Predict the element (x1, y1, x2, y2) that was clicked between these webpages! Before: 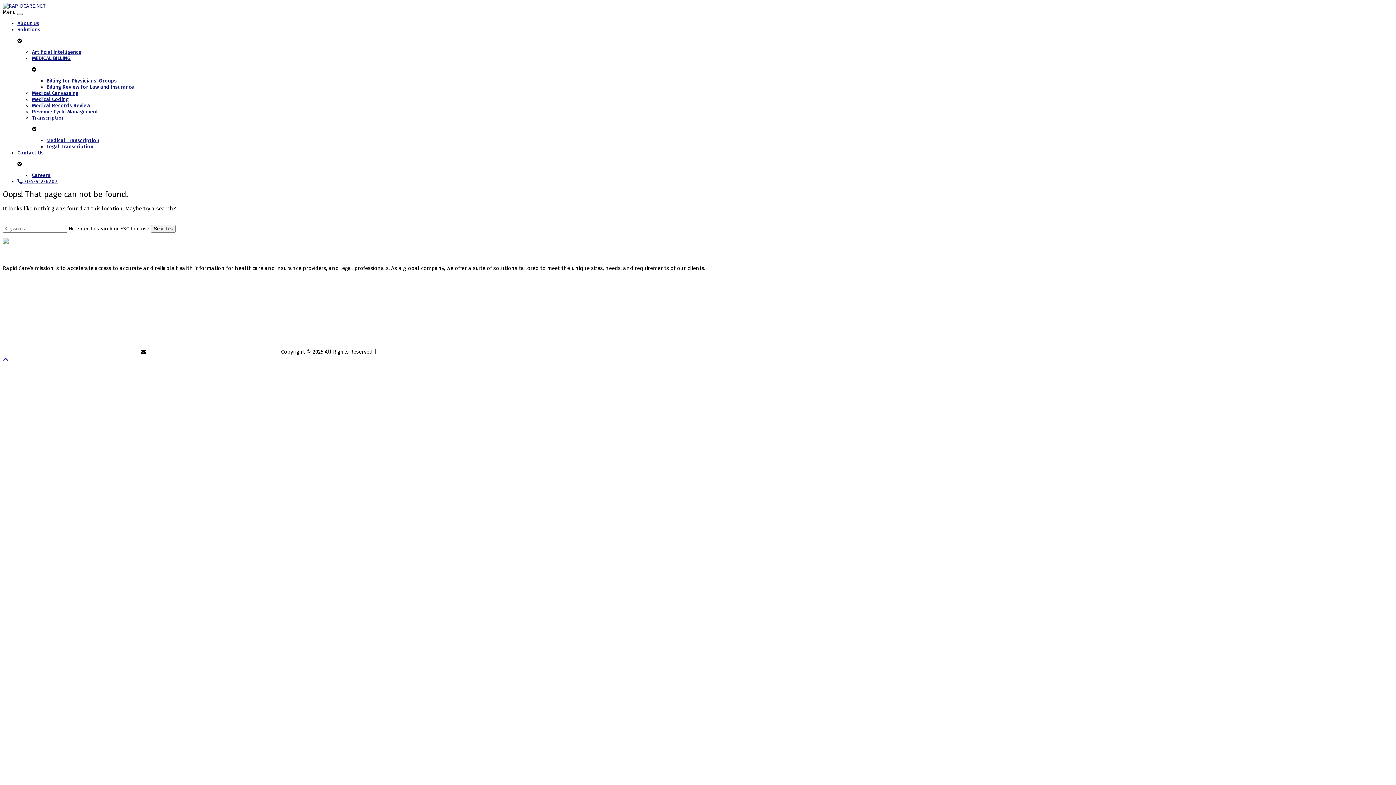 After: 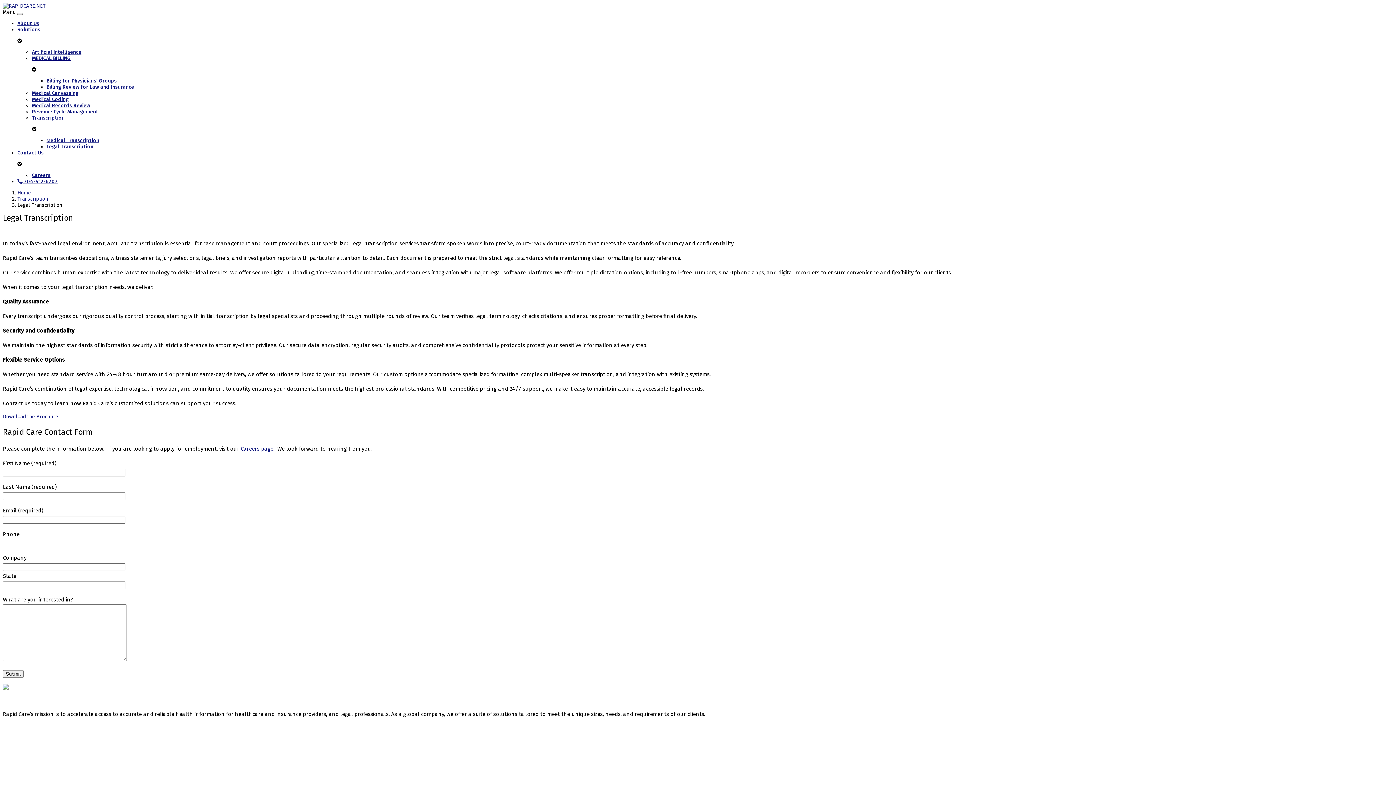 Action: bbox: (46, 143, 93, 149) label: Legal Transcription